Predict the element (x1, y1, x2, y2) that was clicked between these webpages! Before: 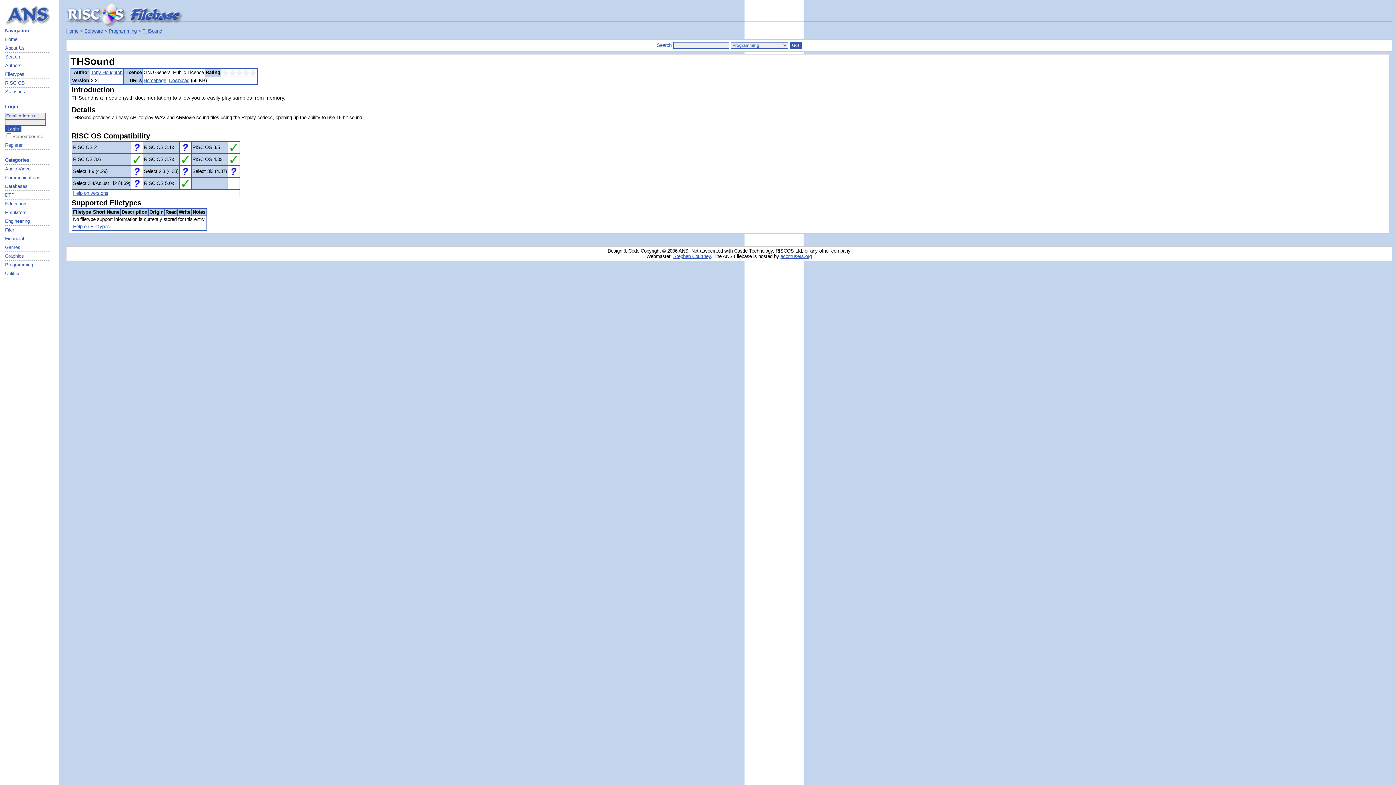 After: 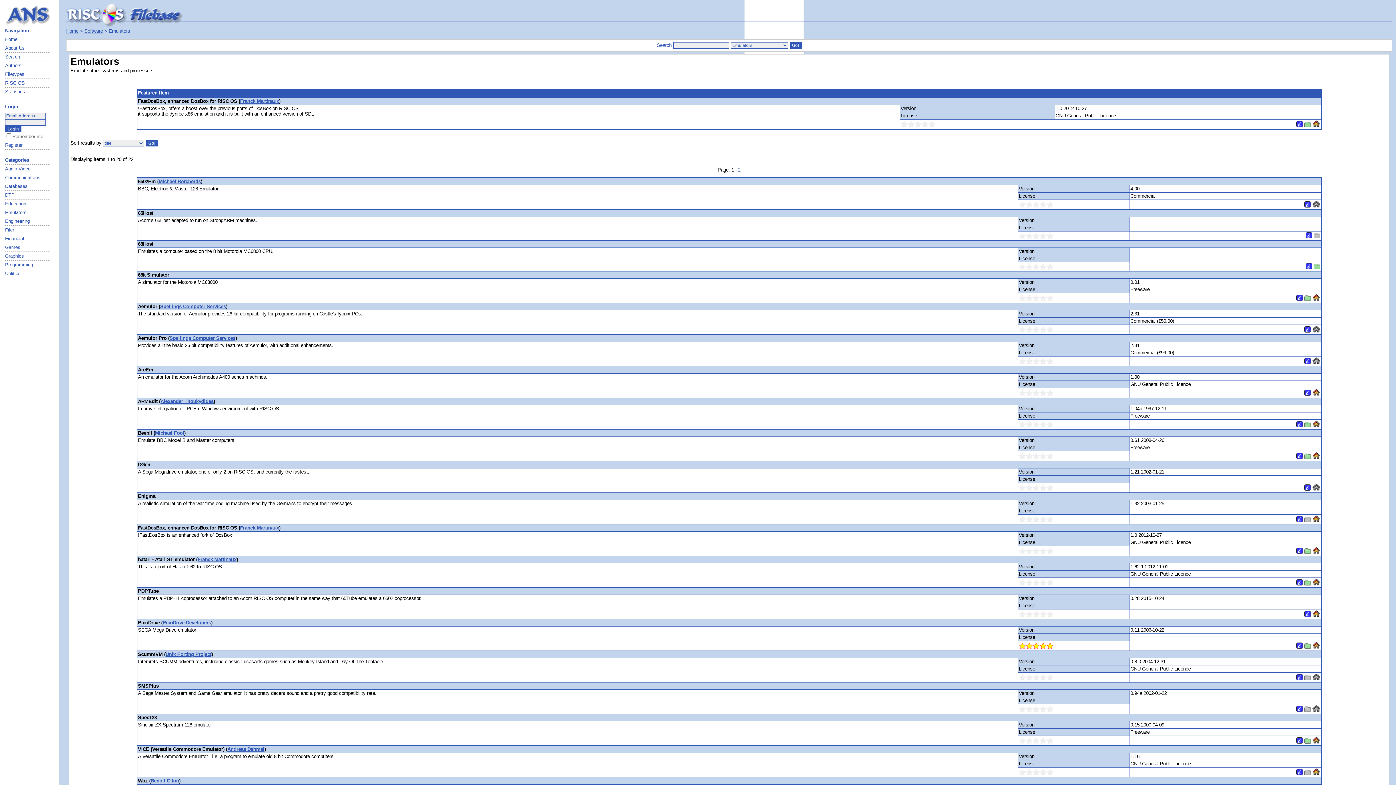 Action: label: Emulators bbox: (5, 209, 49, 215)